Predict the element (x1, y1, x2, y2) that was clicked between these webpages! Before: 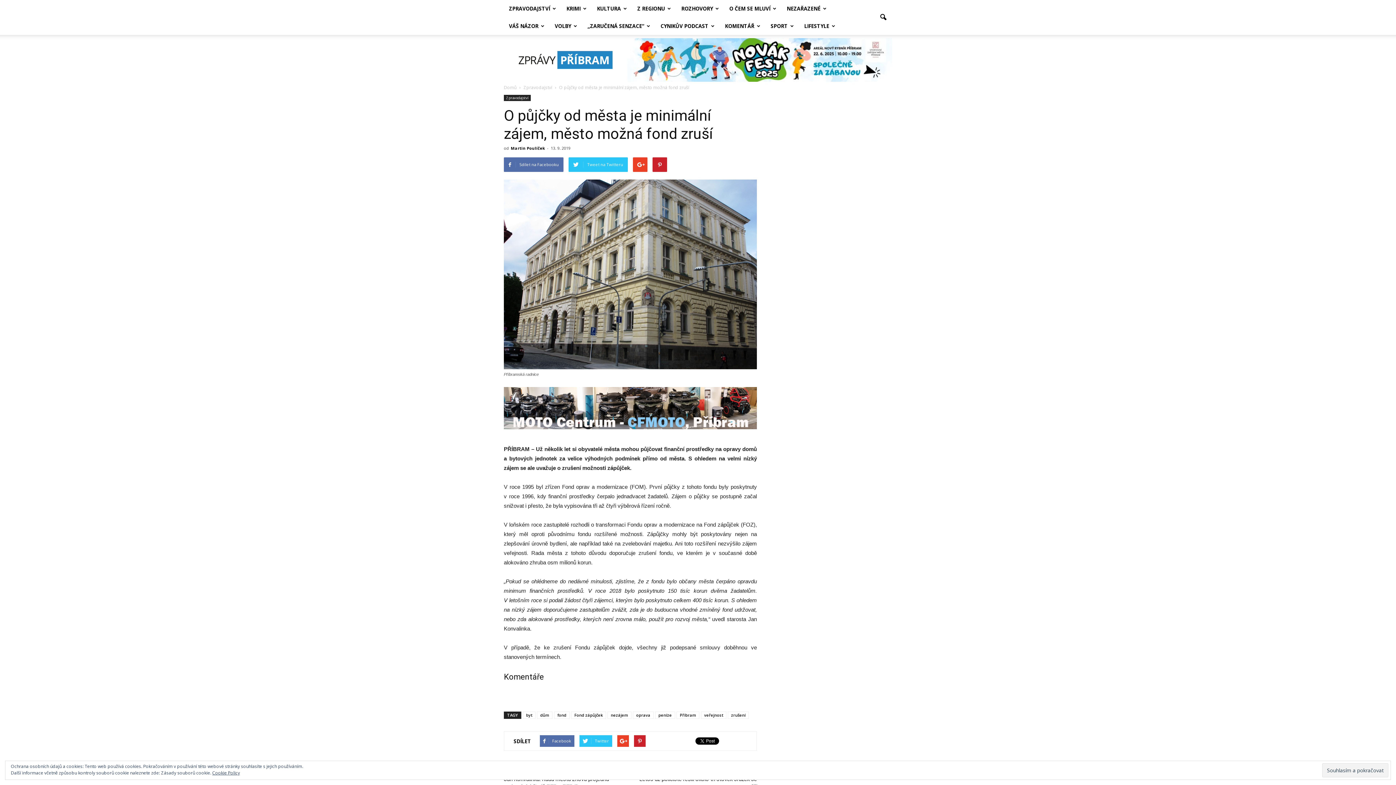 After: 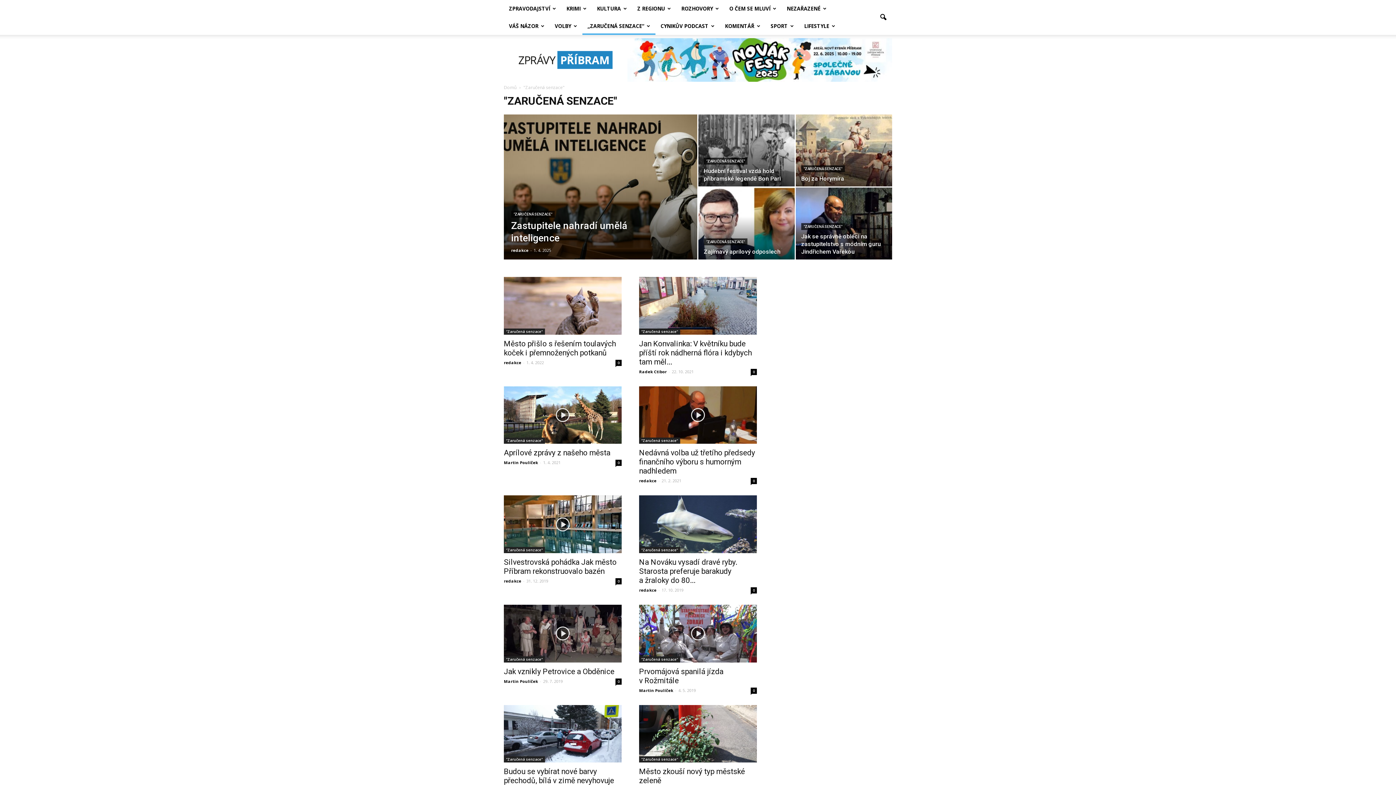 Action: label: „ZARUČENÁ SENZACE“ bbox: (582, 17, 655, 34)